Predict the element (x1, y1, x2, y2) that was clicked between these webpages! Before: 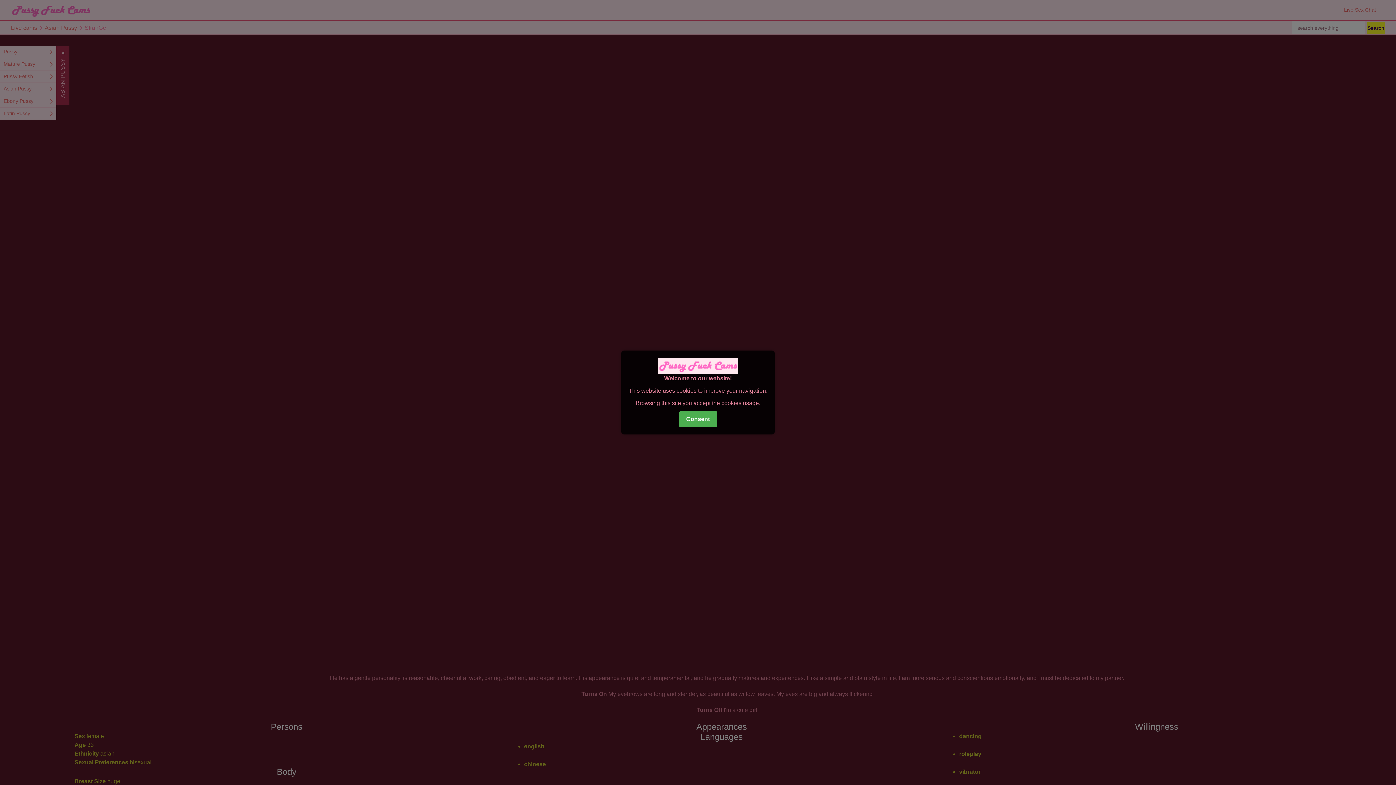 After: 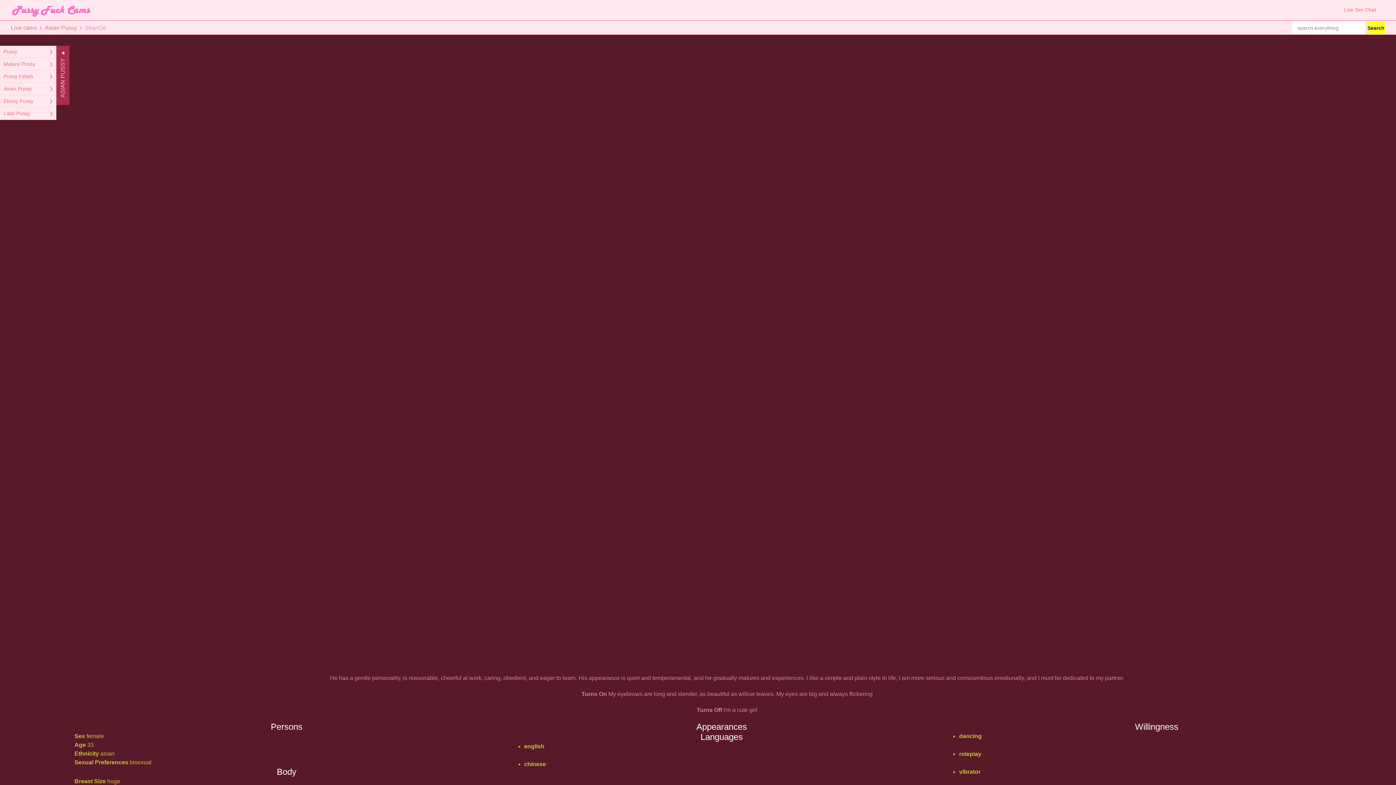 Action: bbox: (679, 411, 717, 427) label: Consent